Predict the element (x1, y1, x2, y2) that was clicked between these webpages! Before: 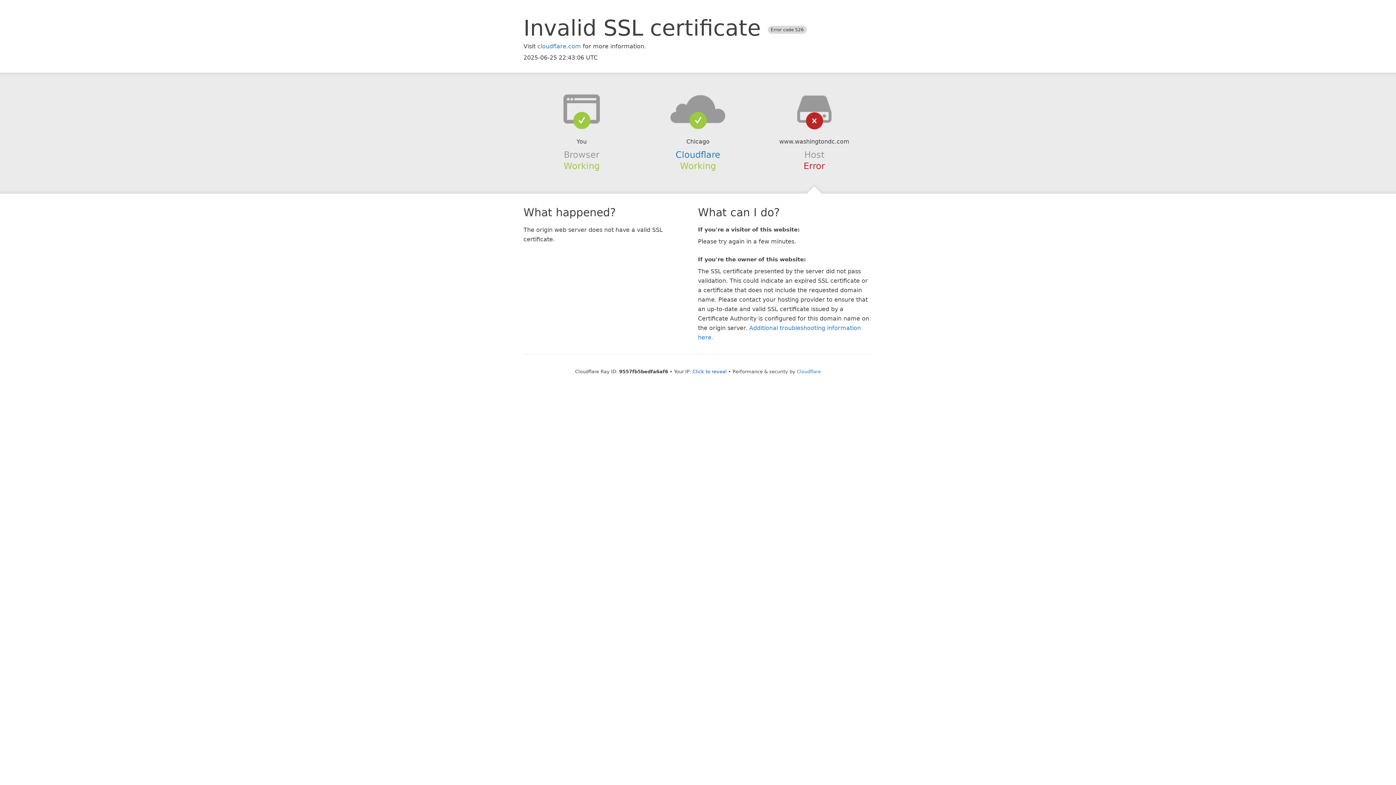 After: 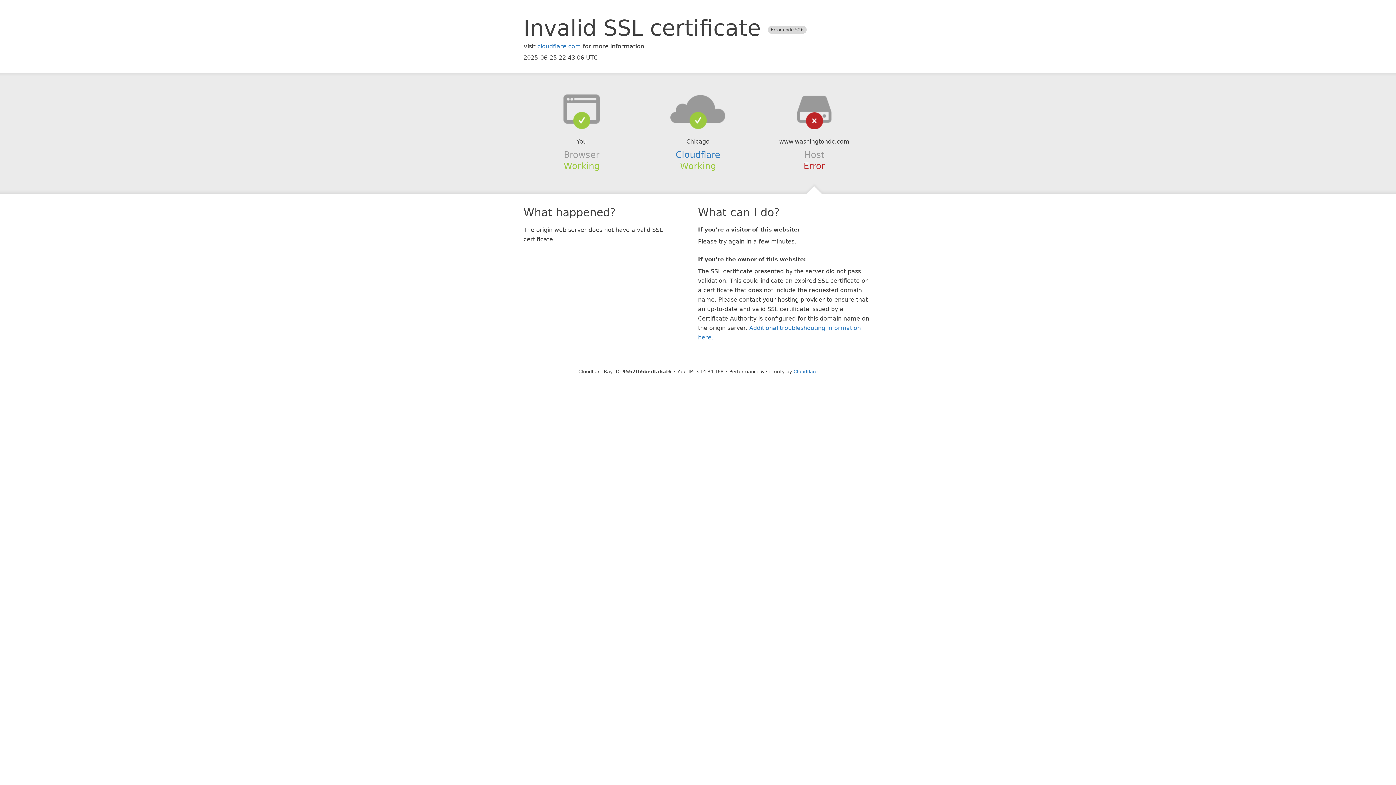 Action: bbox: (692, 368, 726, 374) label: Click to reveal